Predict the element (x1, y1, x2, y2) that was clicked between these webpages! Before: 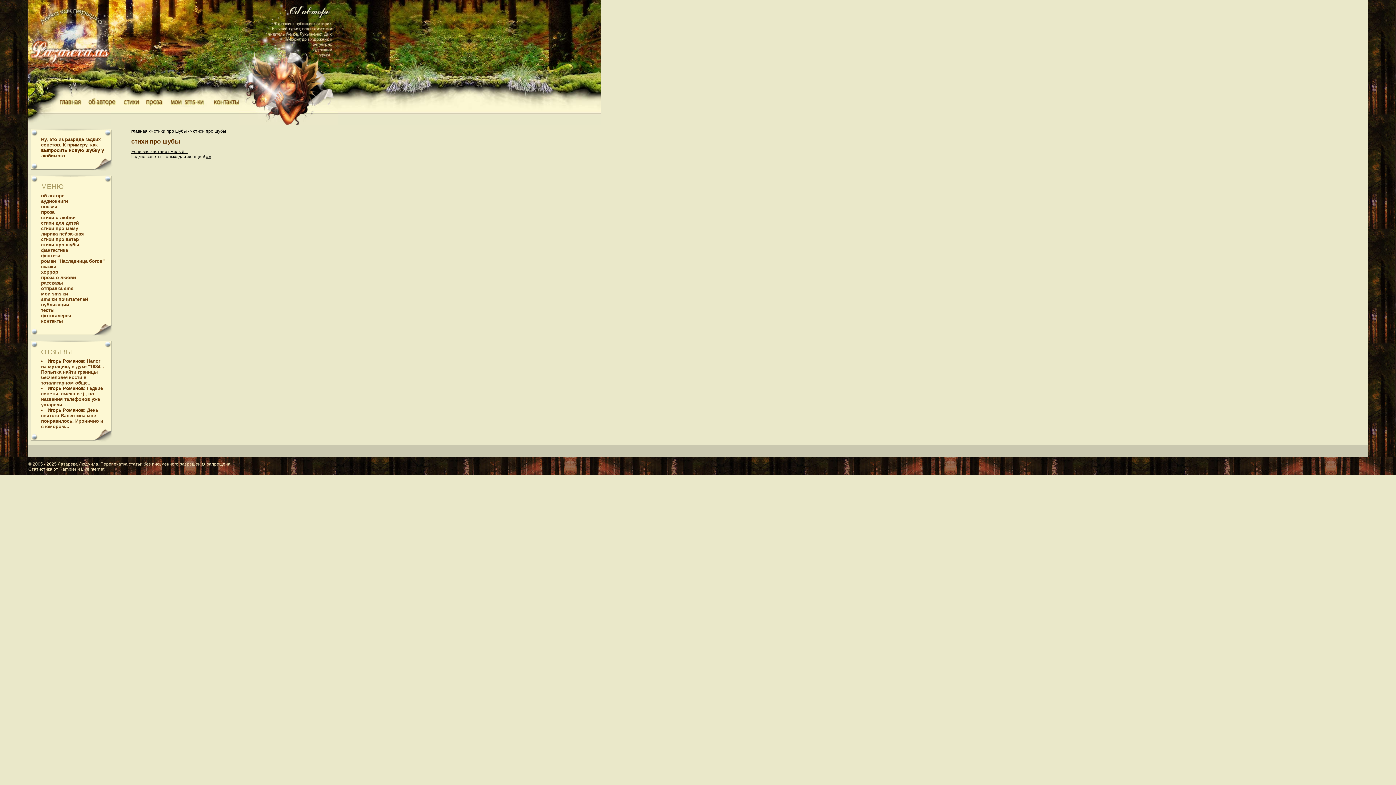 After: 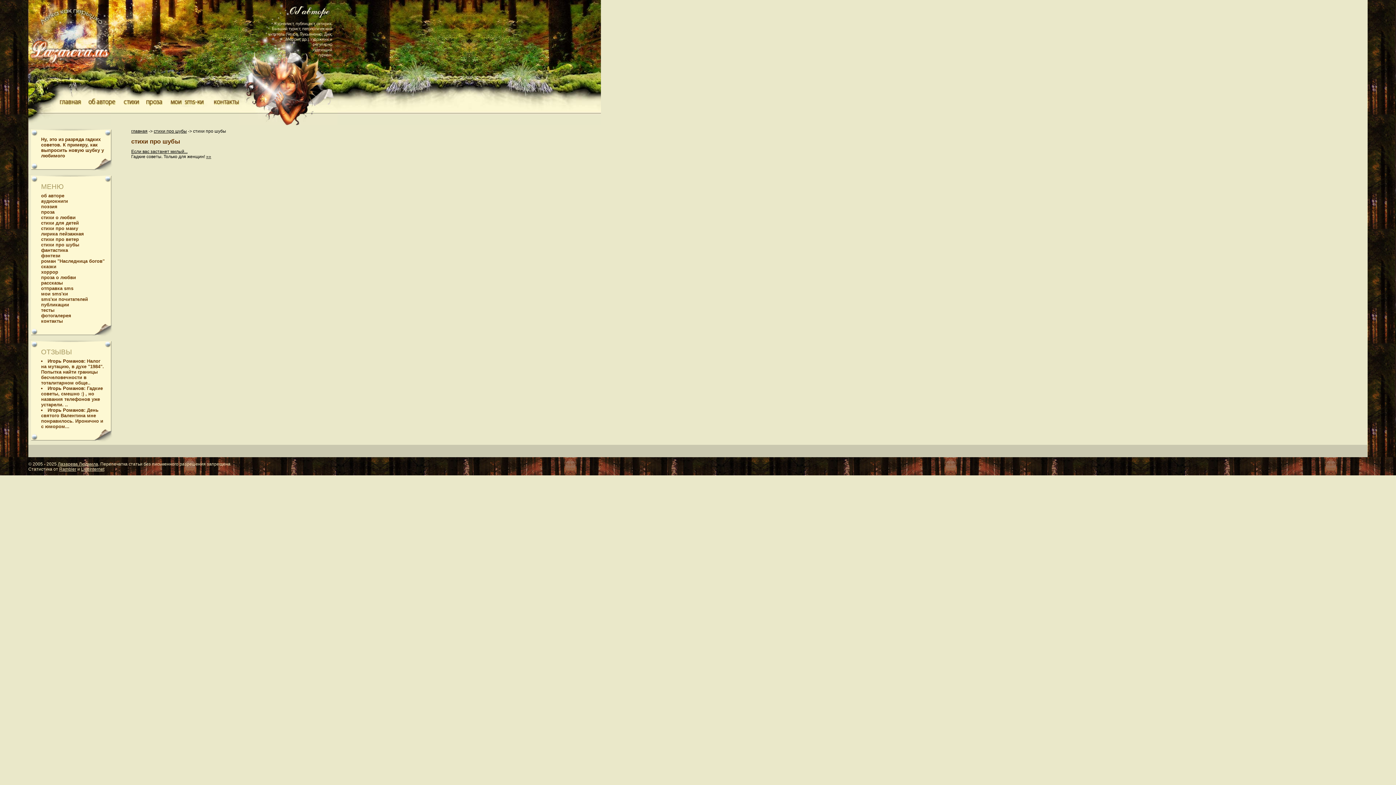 Action: label: стихи про шубы bbox: (193, 128, 226, 133)